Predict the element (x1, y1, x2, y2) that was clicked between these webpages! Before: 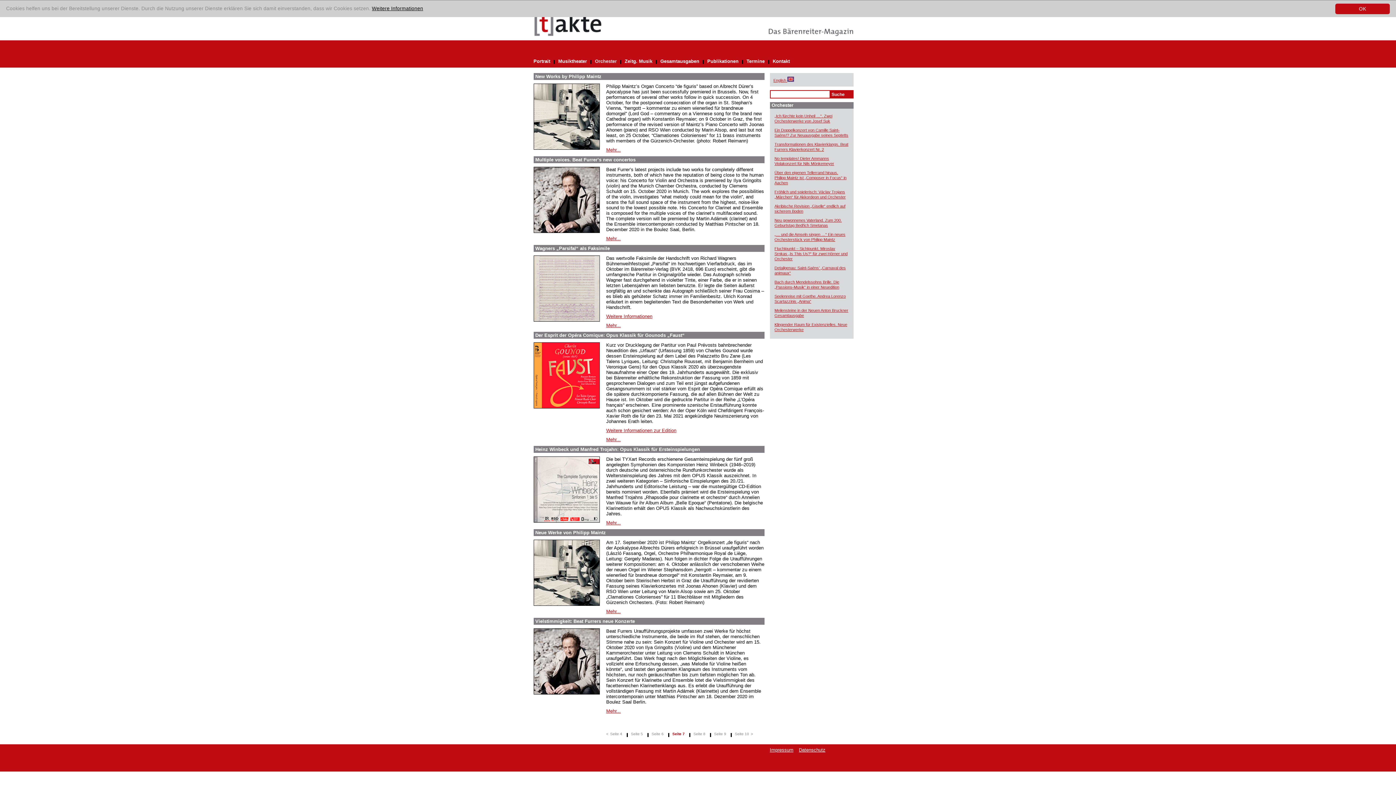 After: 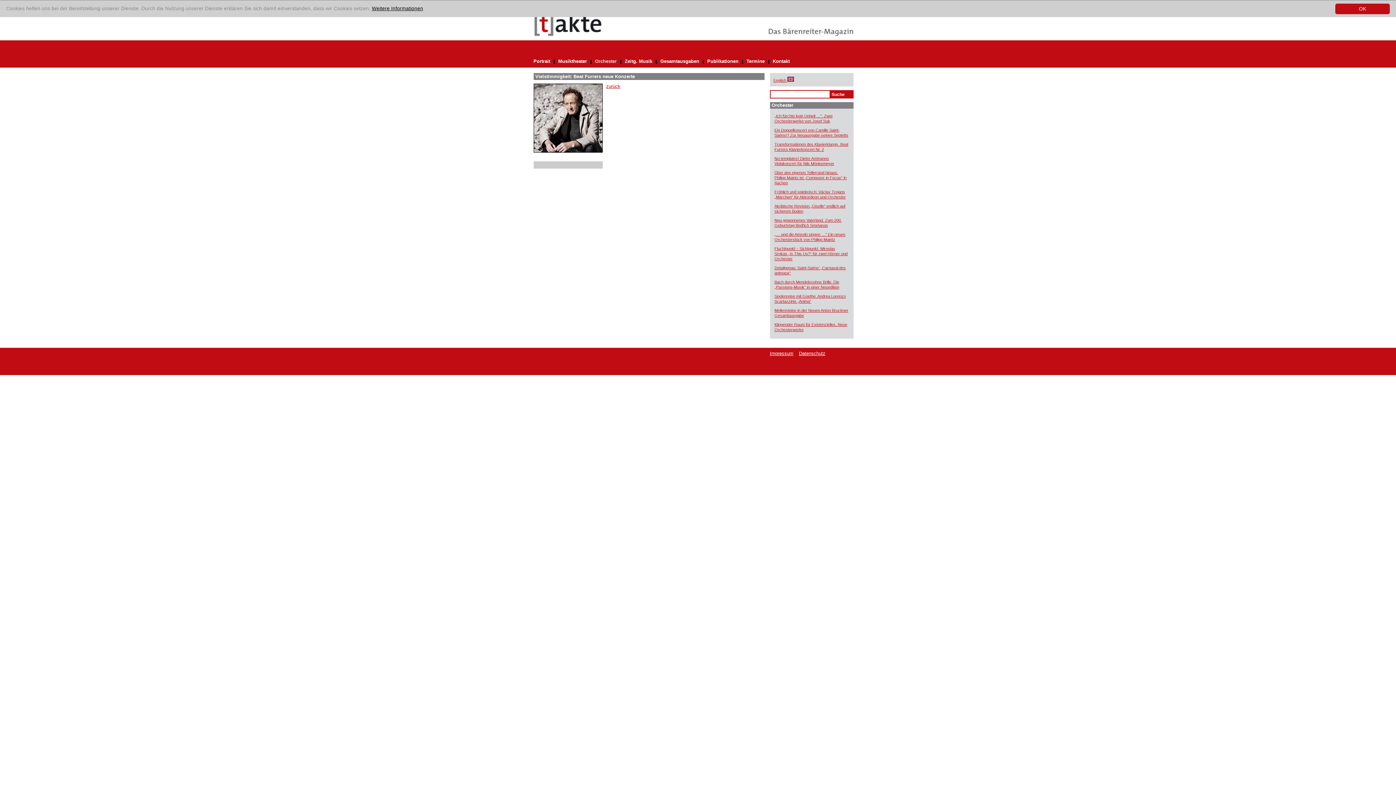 Action: label: Mehr... bbox: (606, 708, 620, 714)